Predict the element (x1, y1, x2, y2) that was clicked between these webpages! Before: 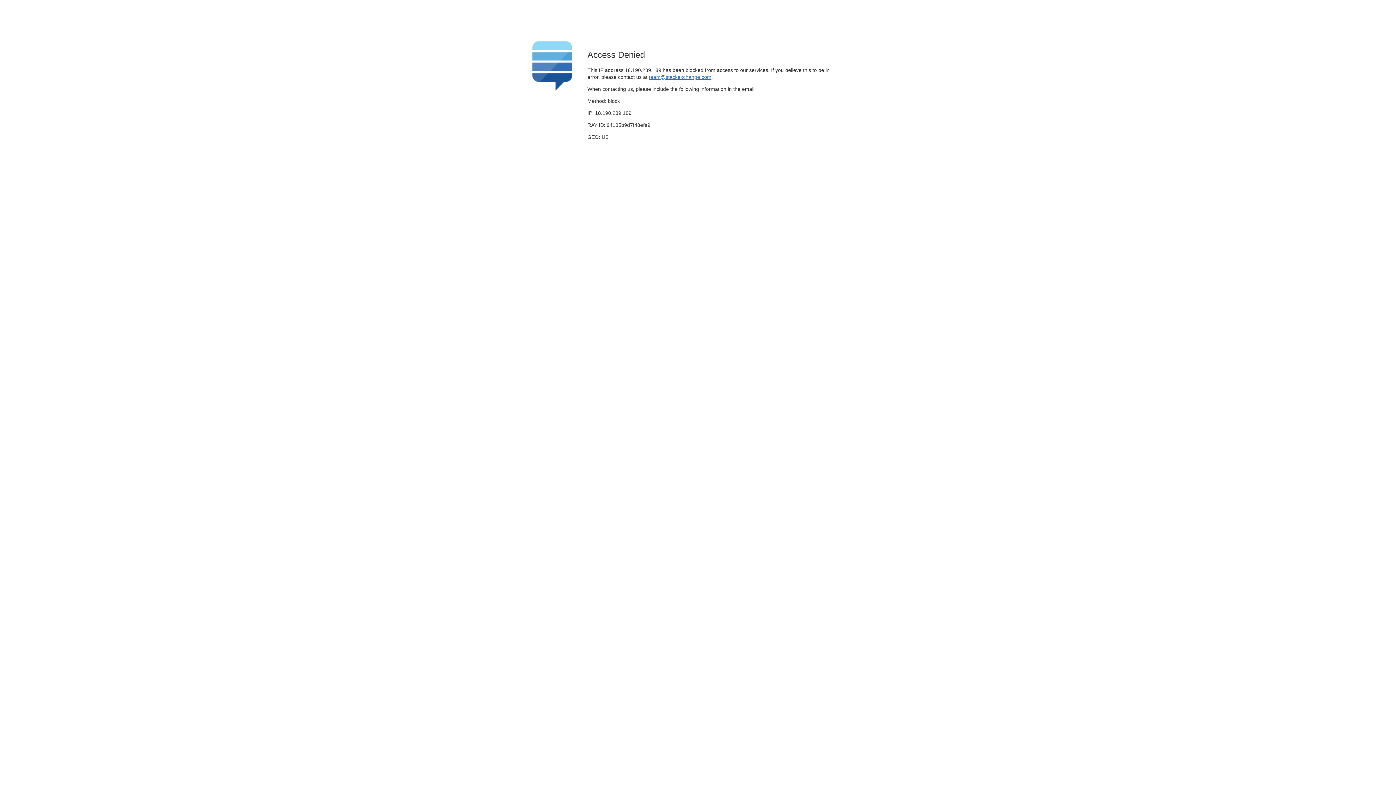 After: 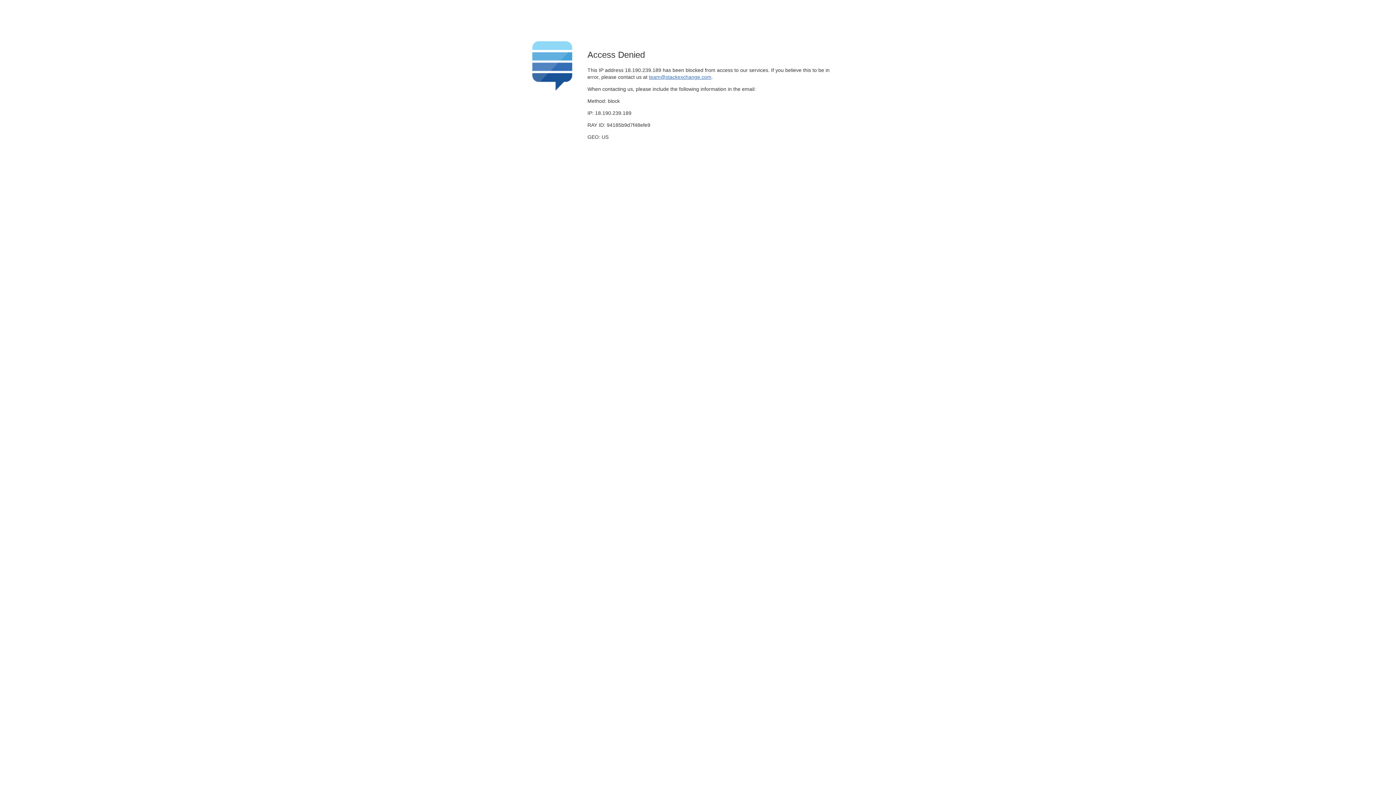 Action: label: team@stackexchange.com bbox: (649, 74, 711, 79)